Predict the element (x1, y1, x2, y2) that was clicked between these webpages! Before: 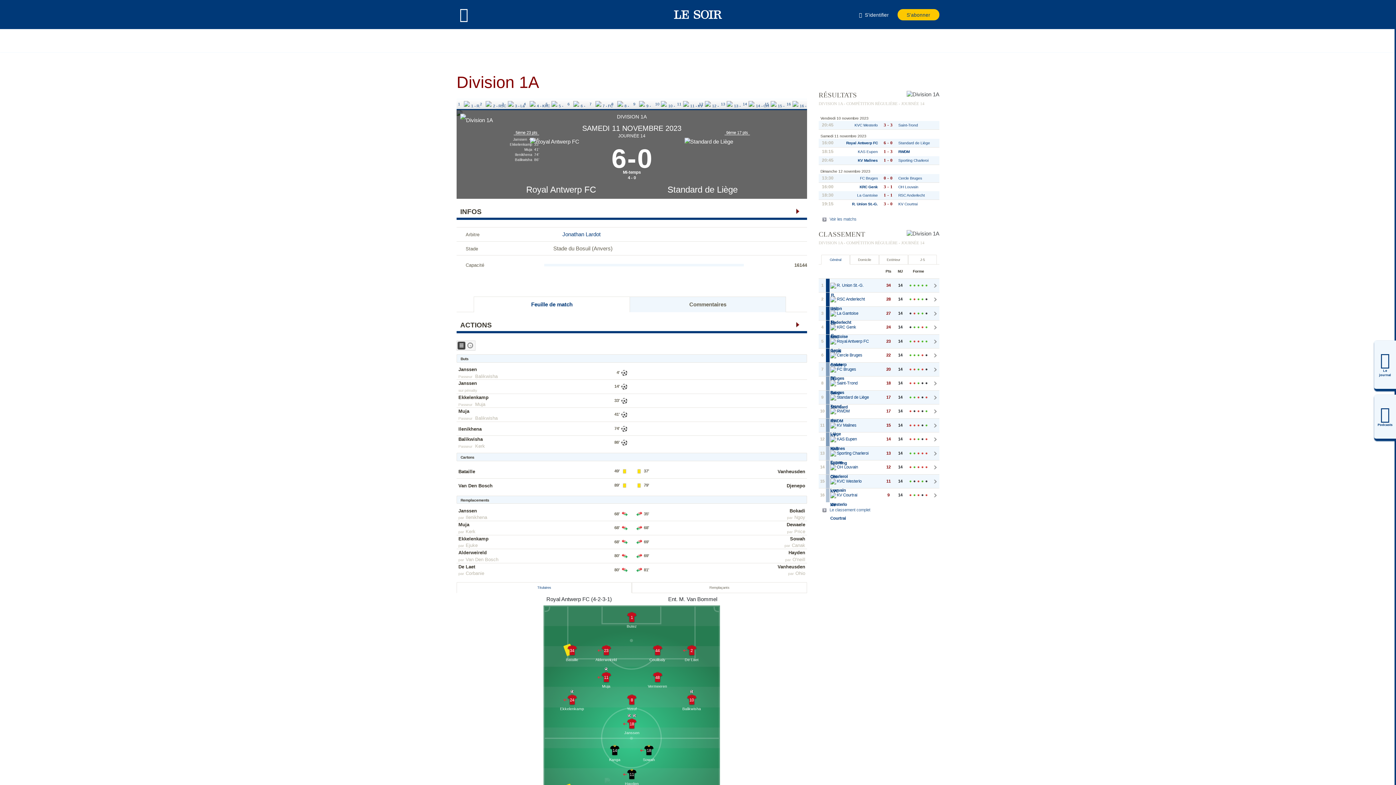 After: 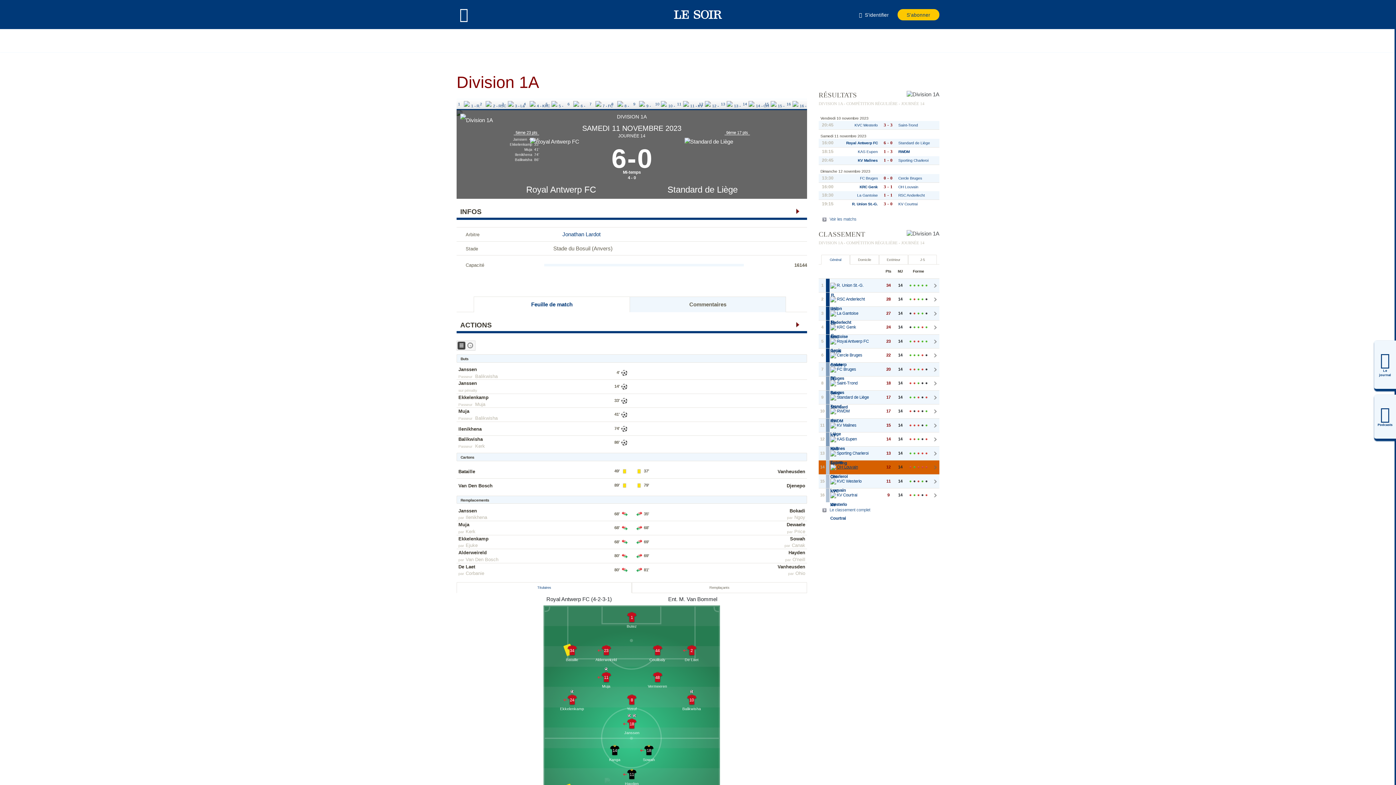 Action: label: OH Louvain bbox: (837, 460, 858, 474)